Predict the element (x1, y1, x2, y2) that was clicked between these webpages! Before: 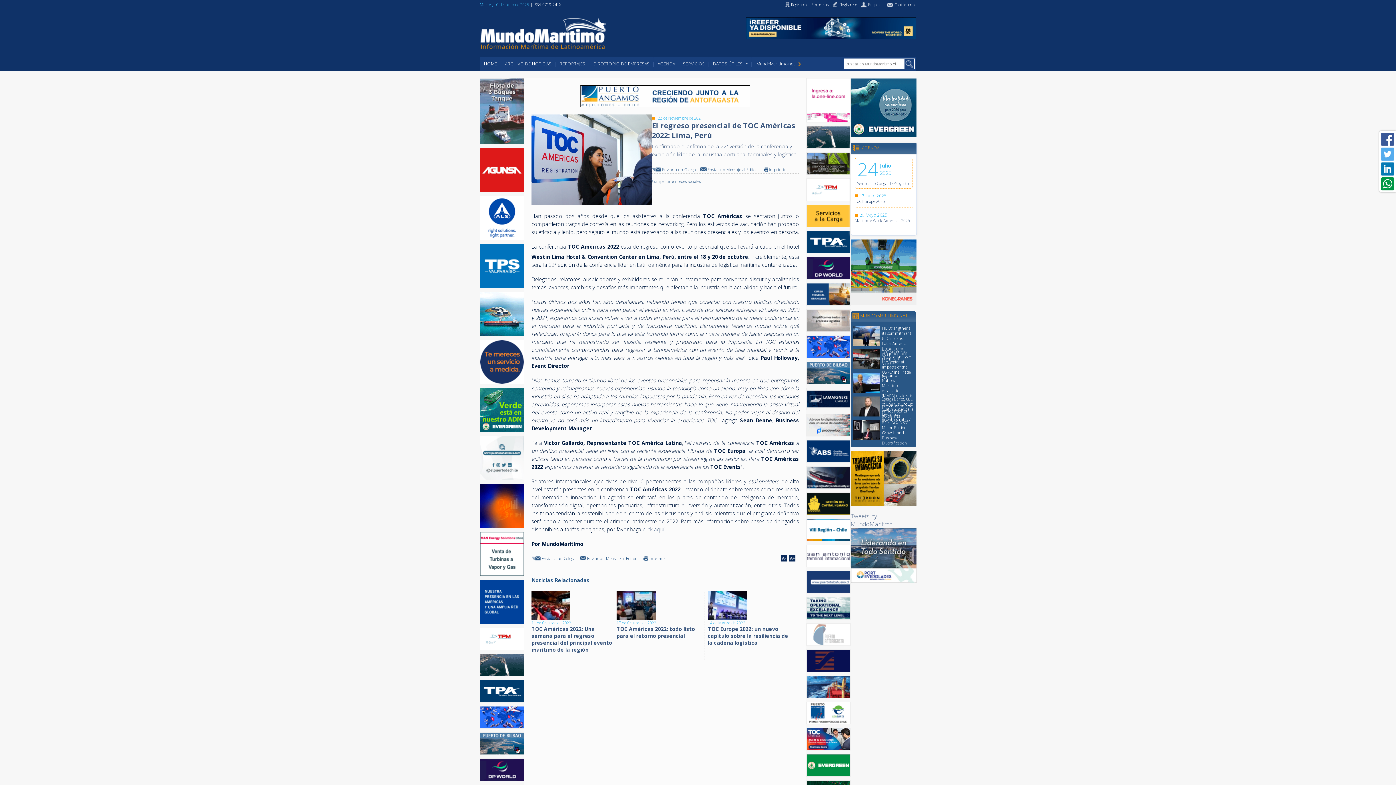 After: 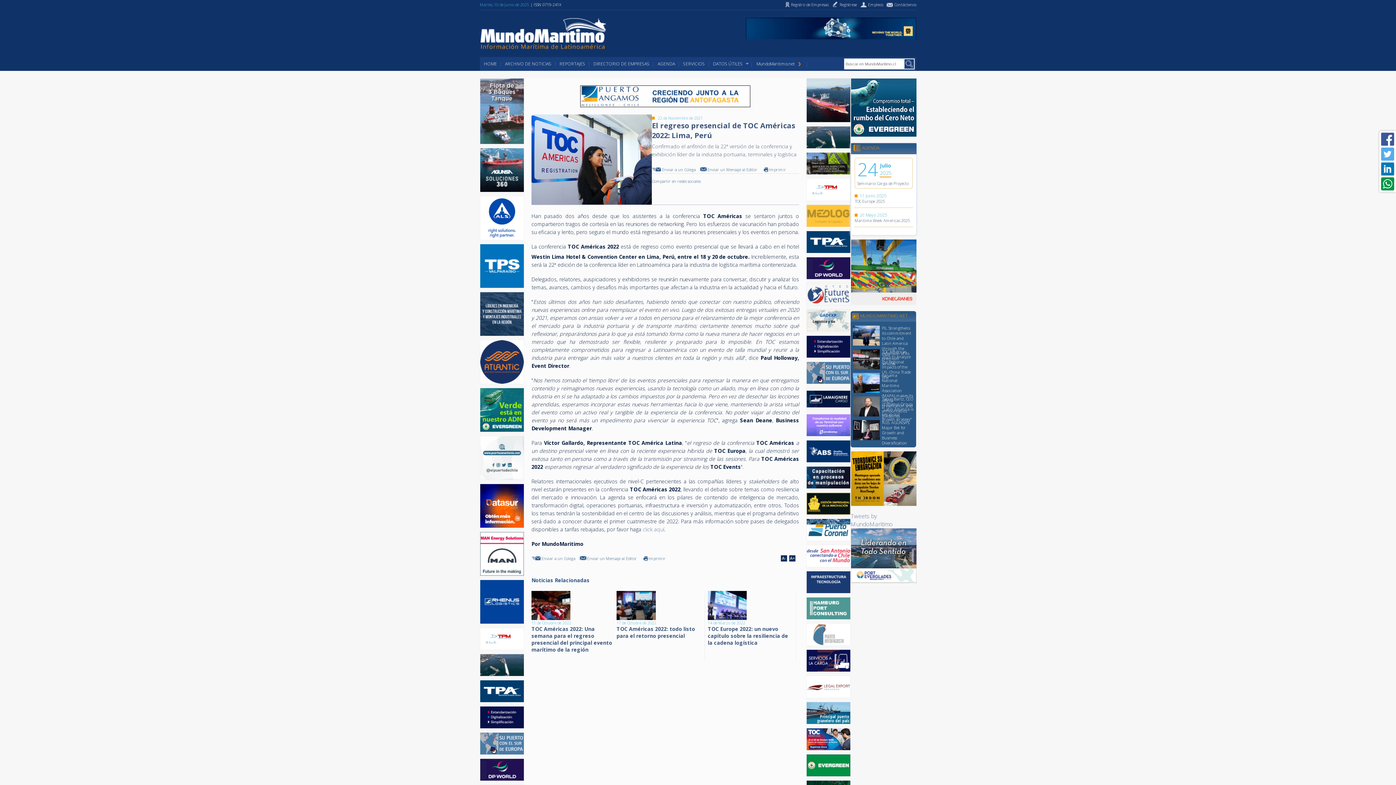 Action: bbox: (851, 130, 916, 138)